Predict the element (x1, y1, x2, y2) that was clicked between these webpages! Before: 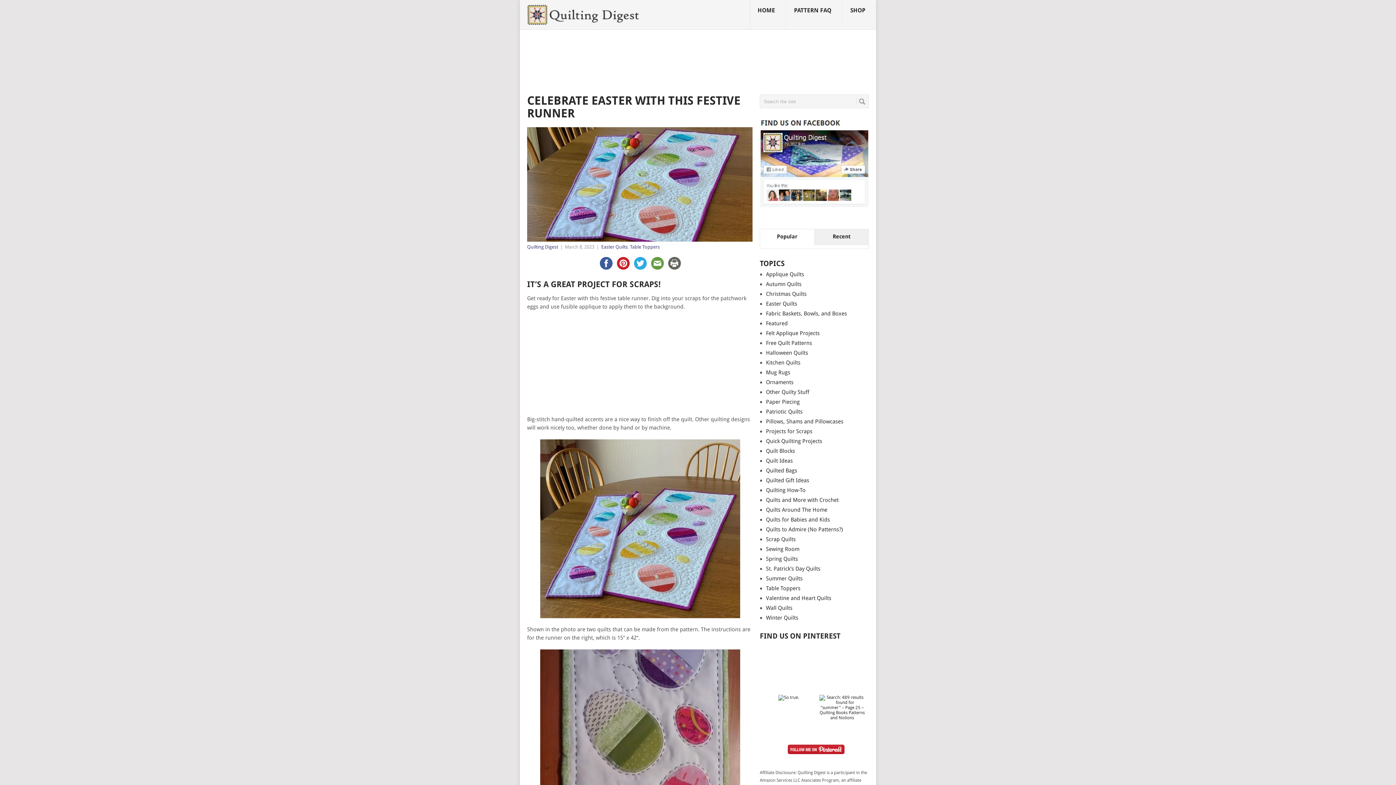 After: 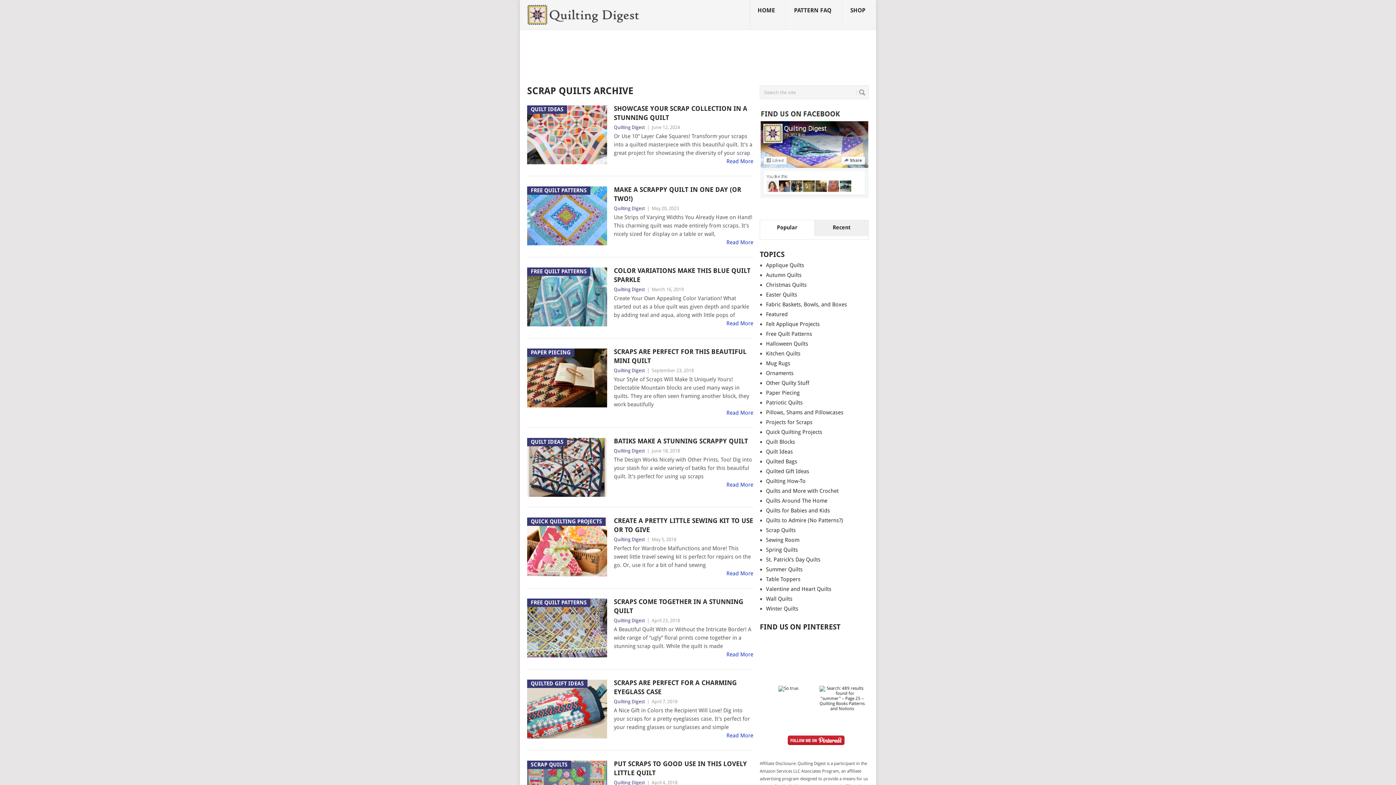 Action: label: Scrap Quilts bbox: (766, 536, 796, 542)